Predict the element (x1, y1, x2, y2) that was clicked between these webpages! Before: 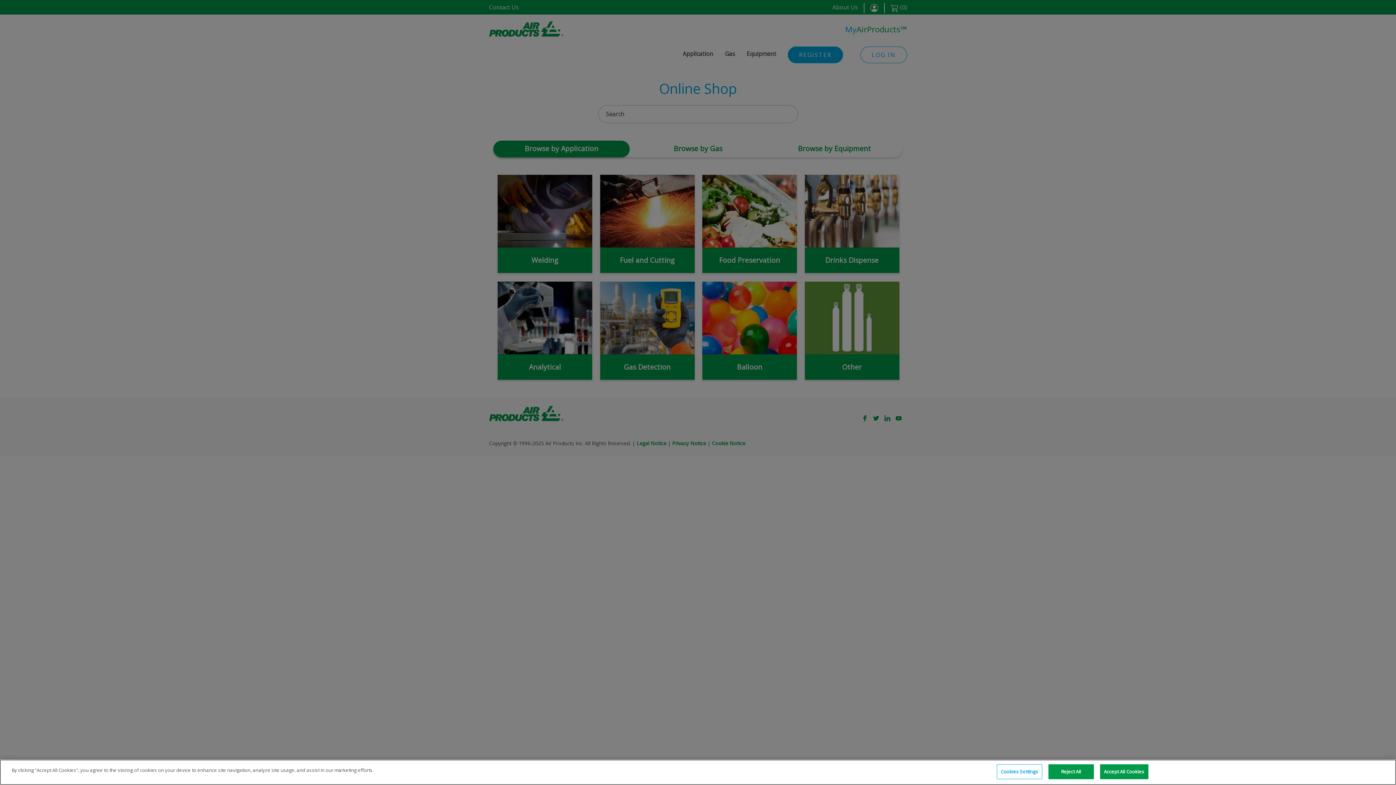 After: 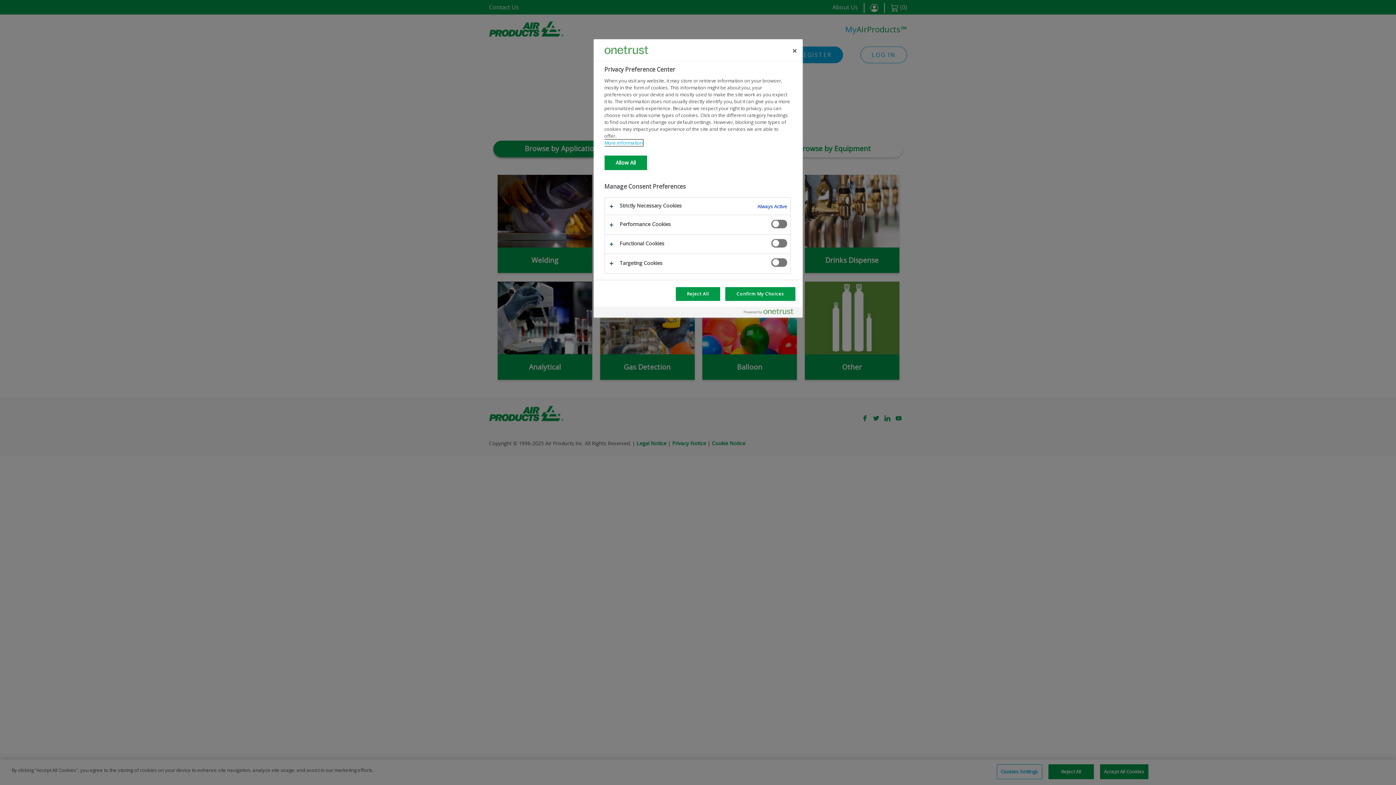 Action: bbox: (996, 764, 1042, 779) label: Cookies Settings